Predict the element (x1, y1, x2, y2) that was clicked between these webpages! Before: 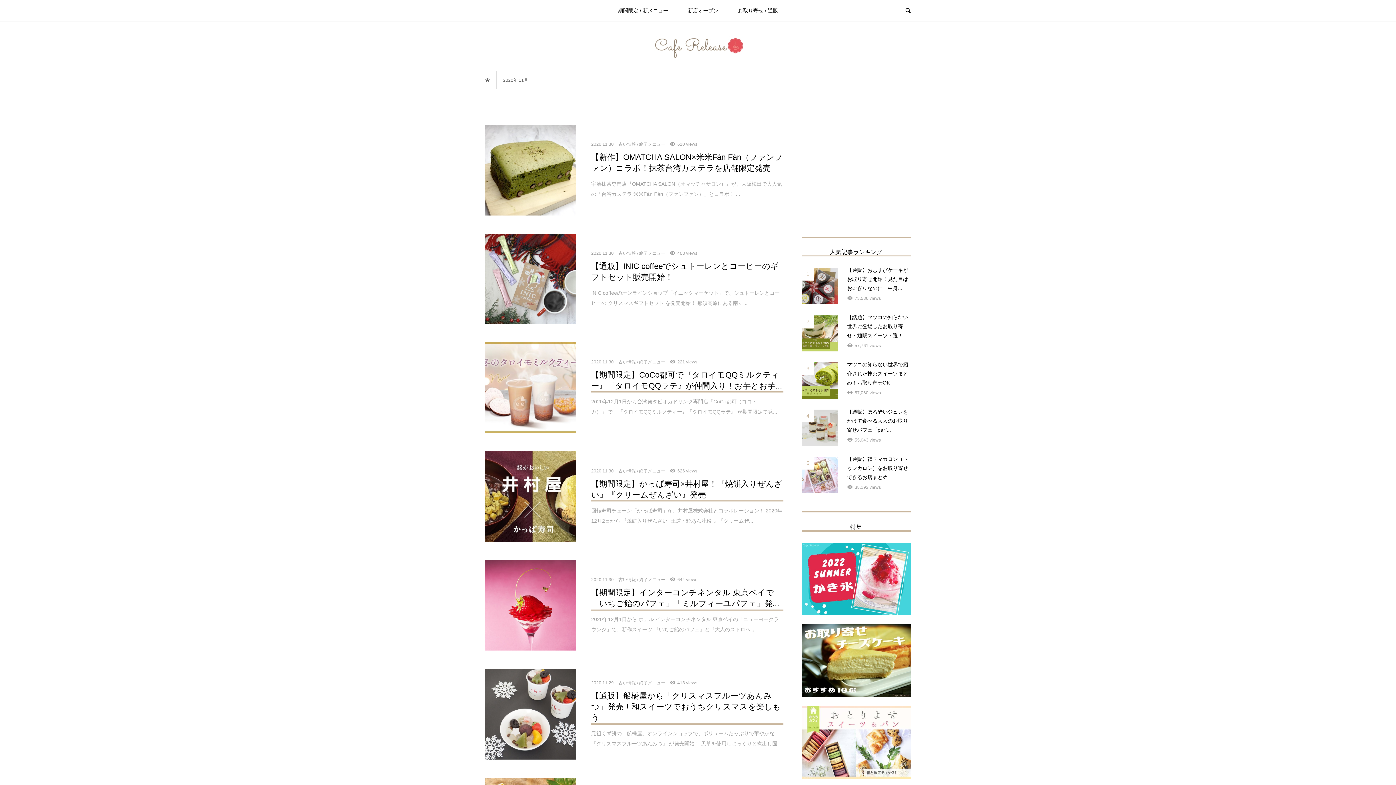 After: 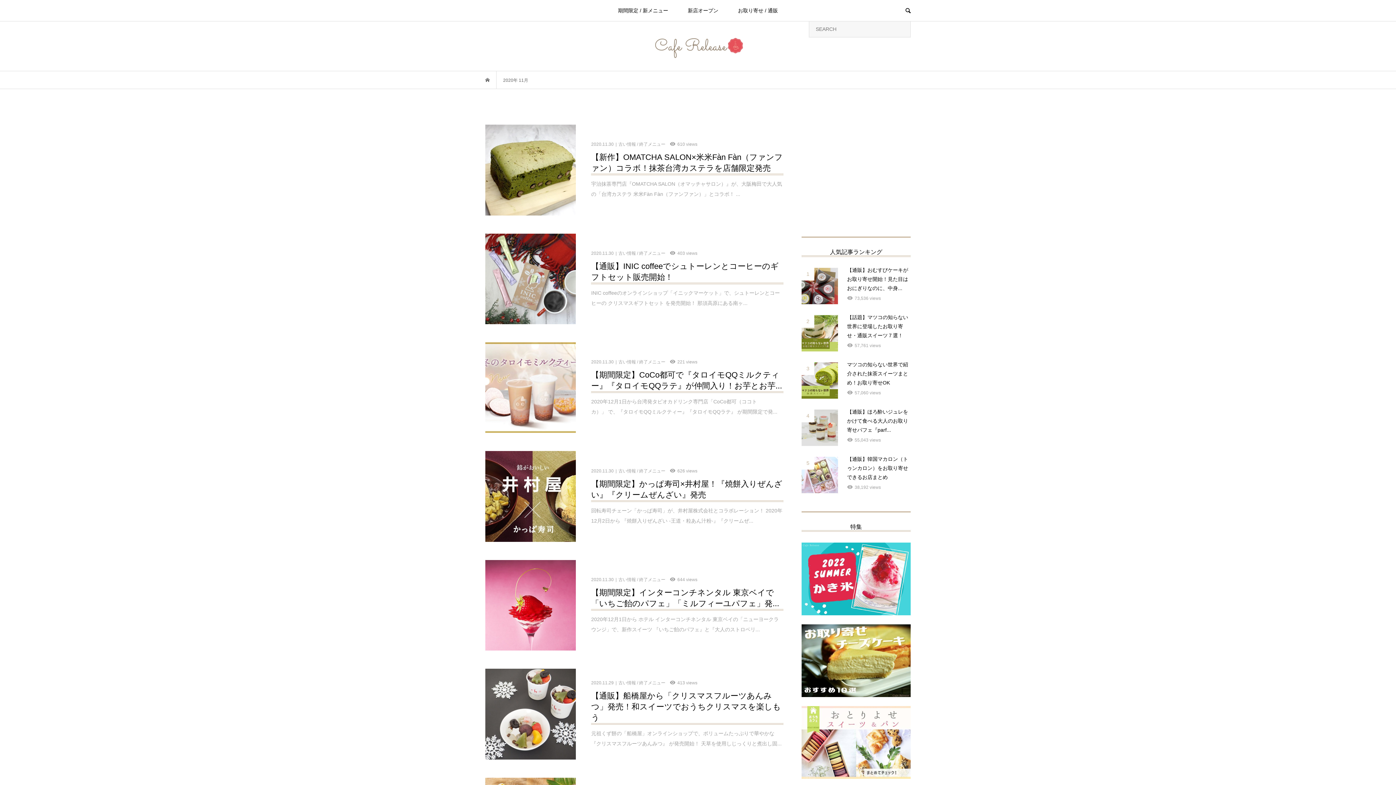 Action: bbox: (897, 0, 918, 21)